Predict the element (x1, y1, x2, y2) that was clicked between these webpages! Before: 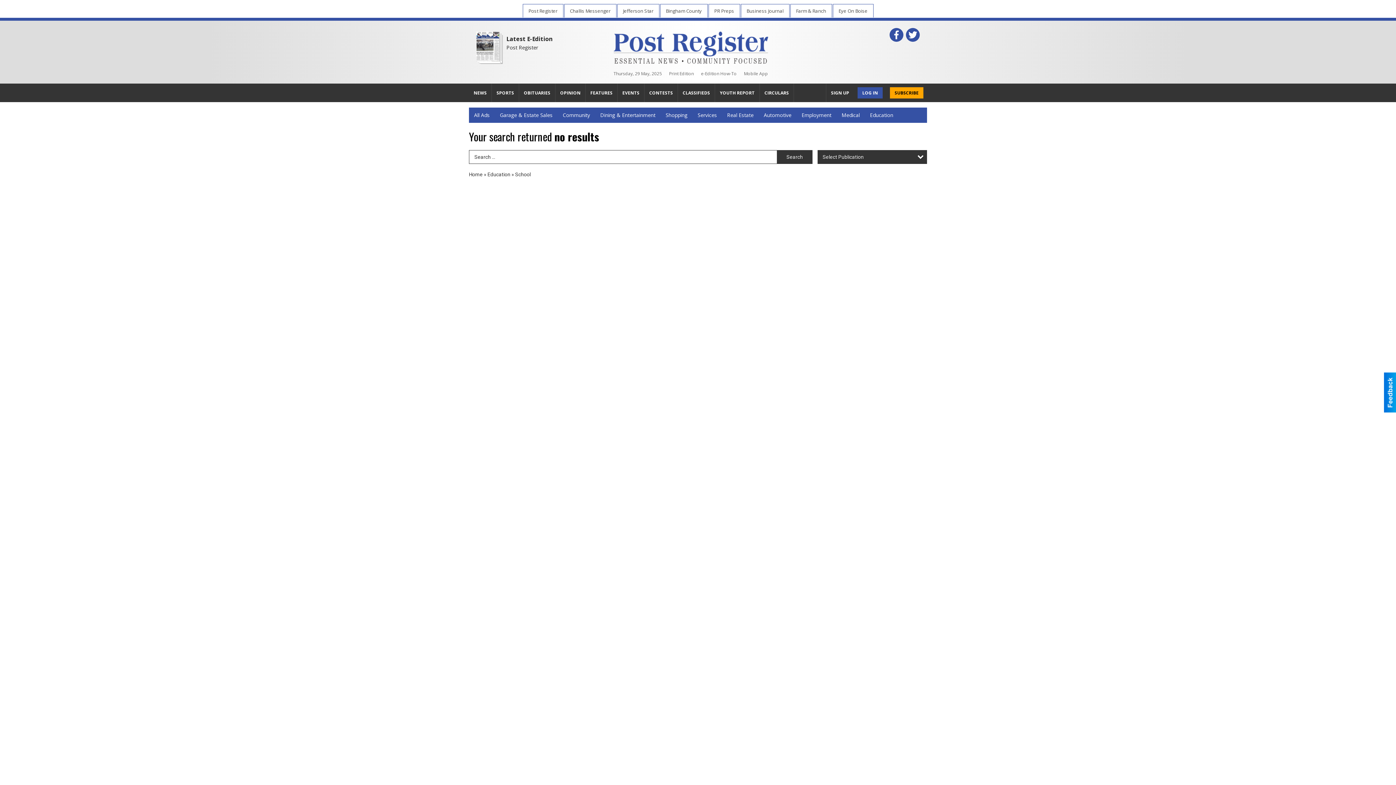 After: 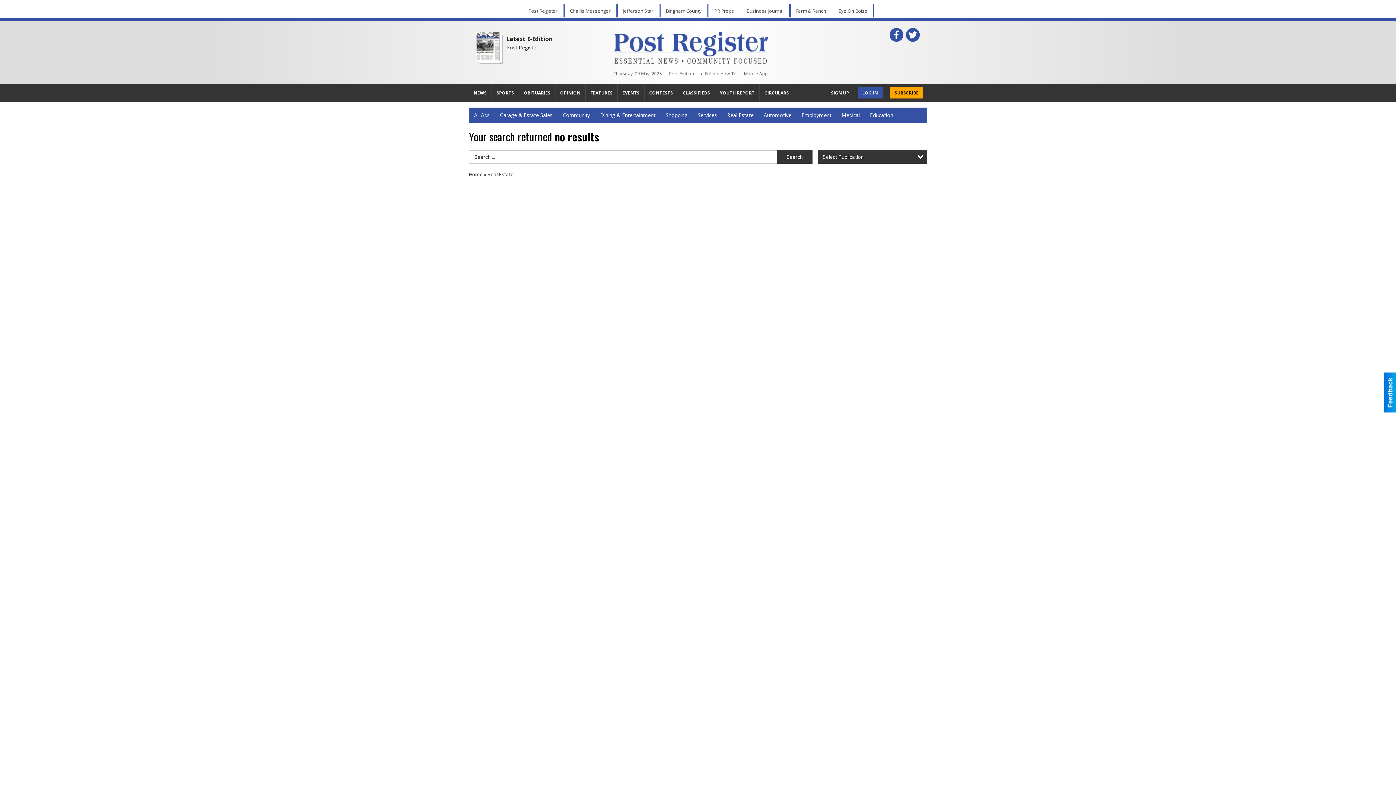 Action: label: Real Estate bbox: (722, 107, 758, 122)